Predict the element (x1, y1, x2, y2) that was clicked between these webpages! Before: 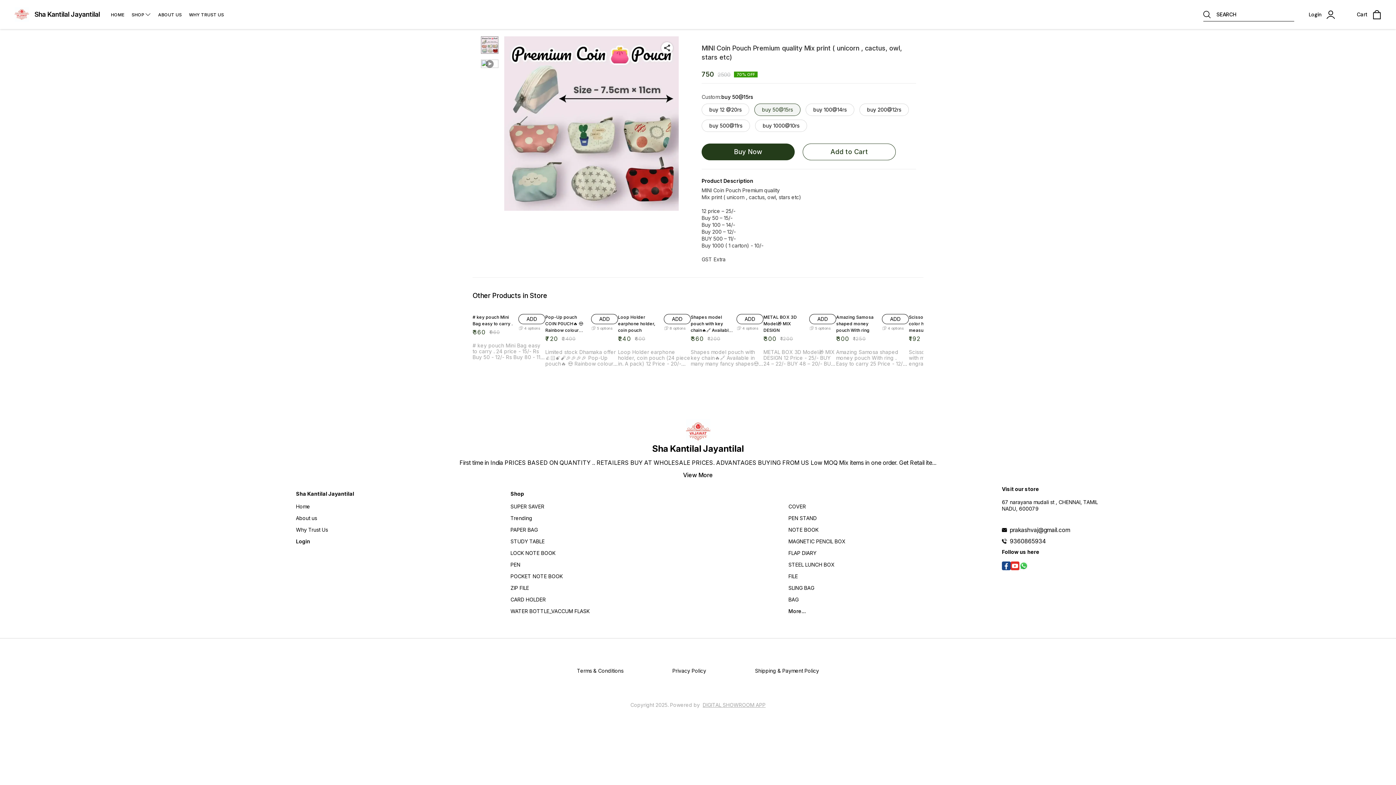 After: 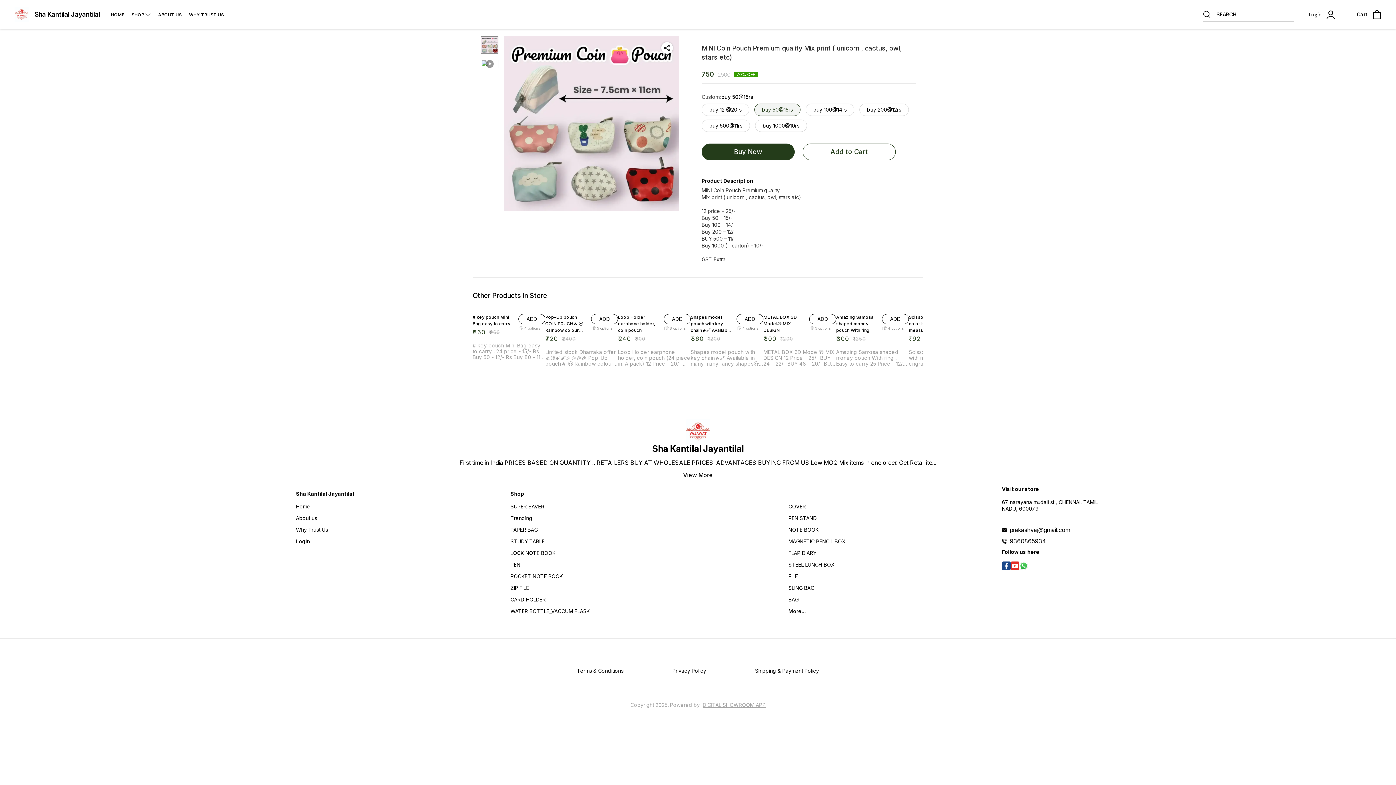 Action: label: 9360865934 bbox: (1010, 538, 1100, 544)